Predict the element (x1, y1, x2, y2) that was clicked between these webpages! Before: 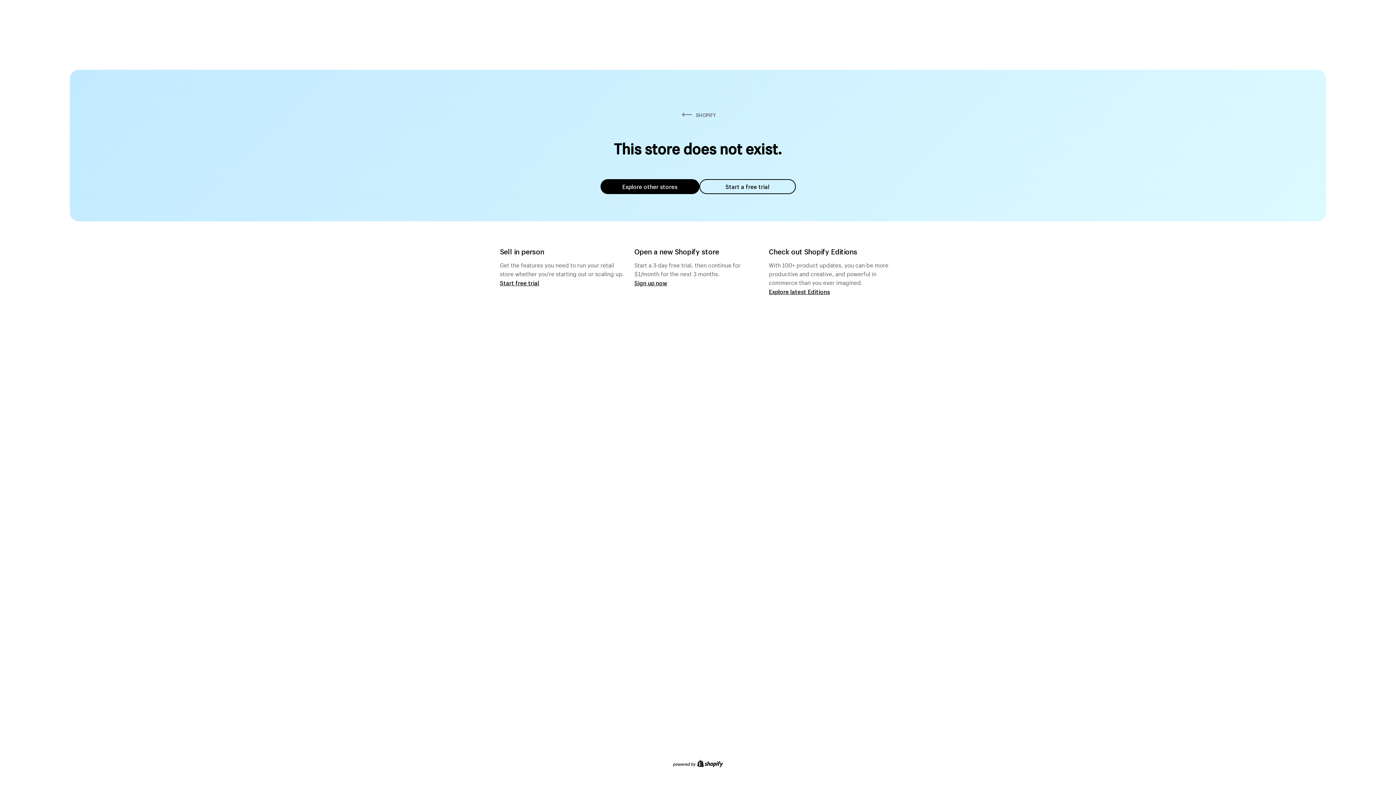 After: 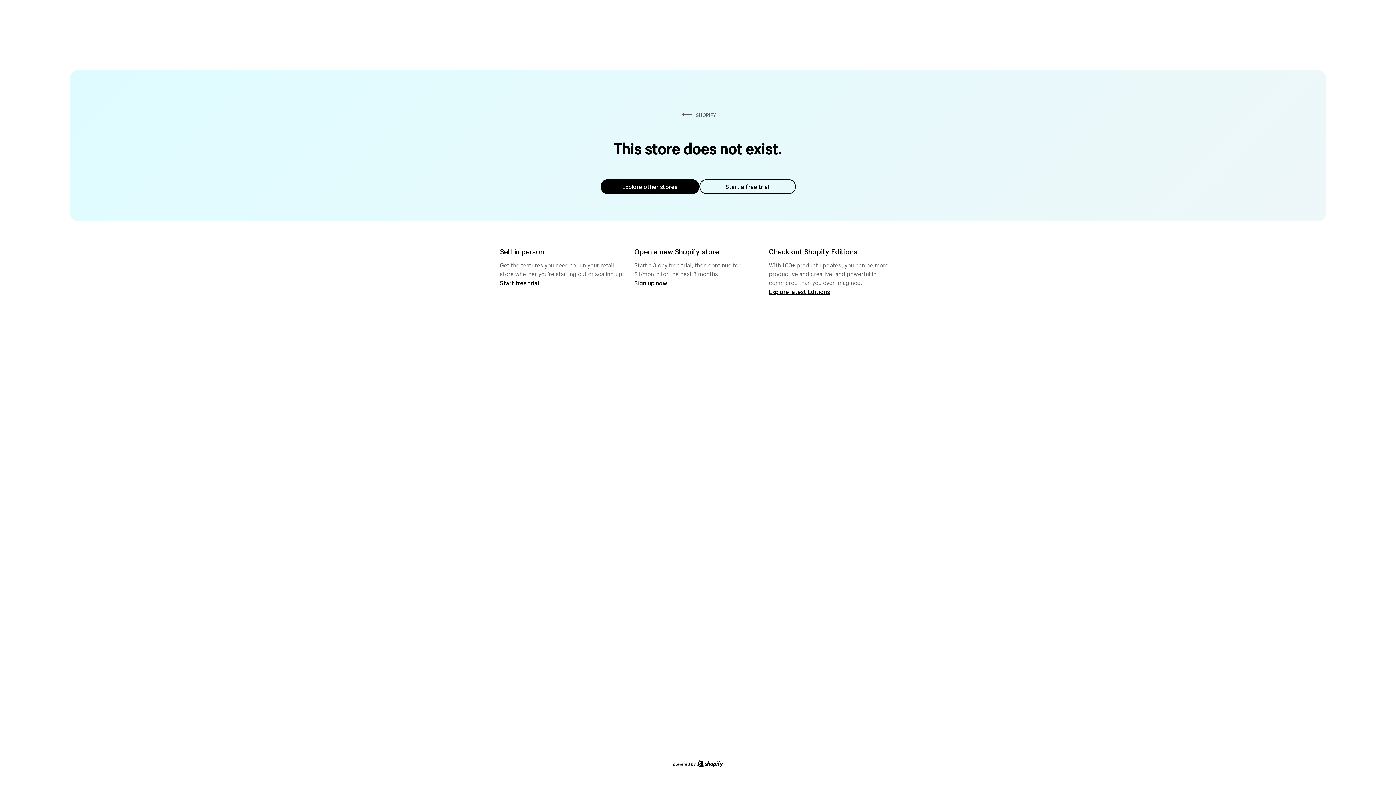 Action: bbox: (600, 179, 699, 194) label: Explore other stores